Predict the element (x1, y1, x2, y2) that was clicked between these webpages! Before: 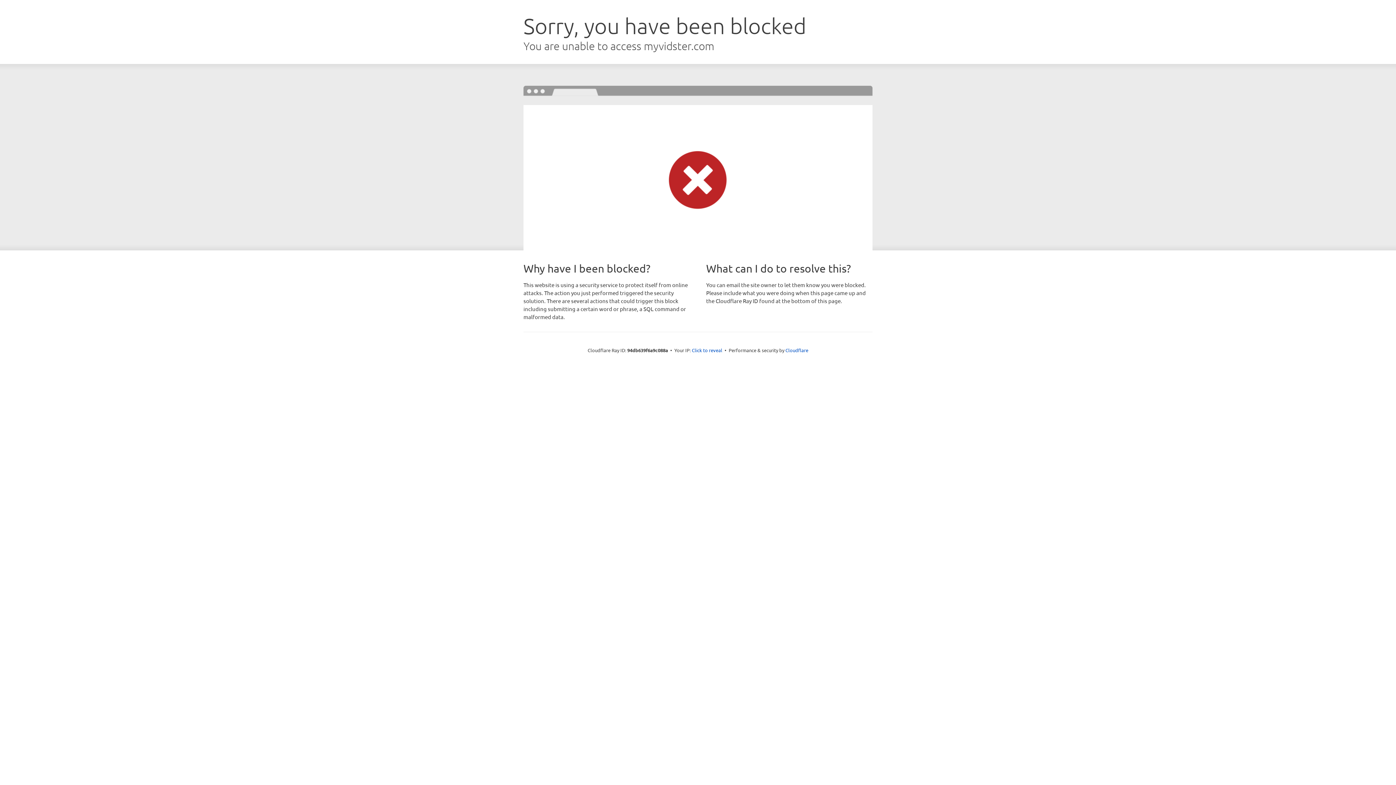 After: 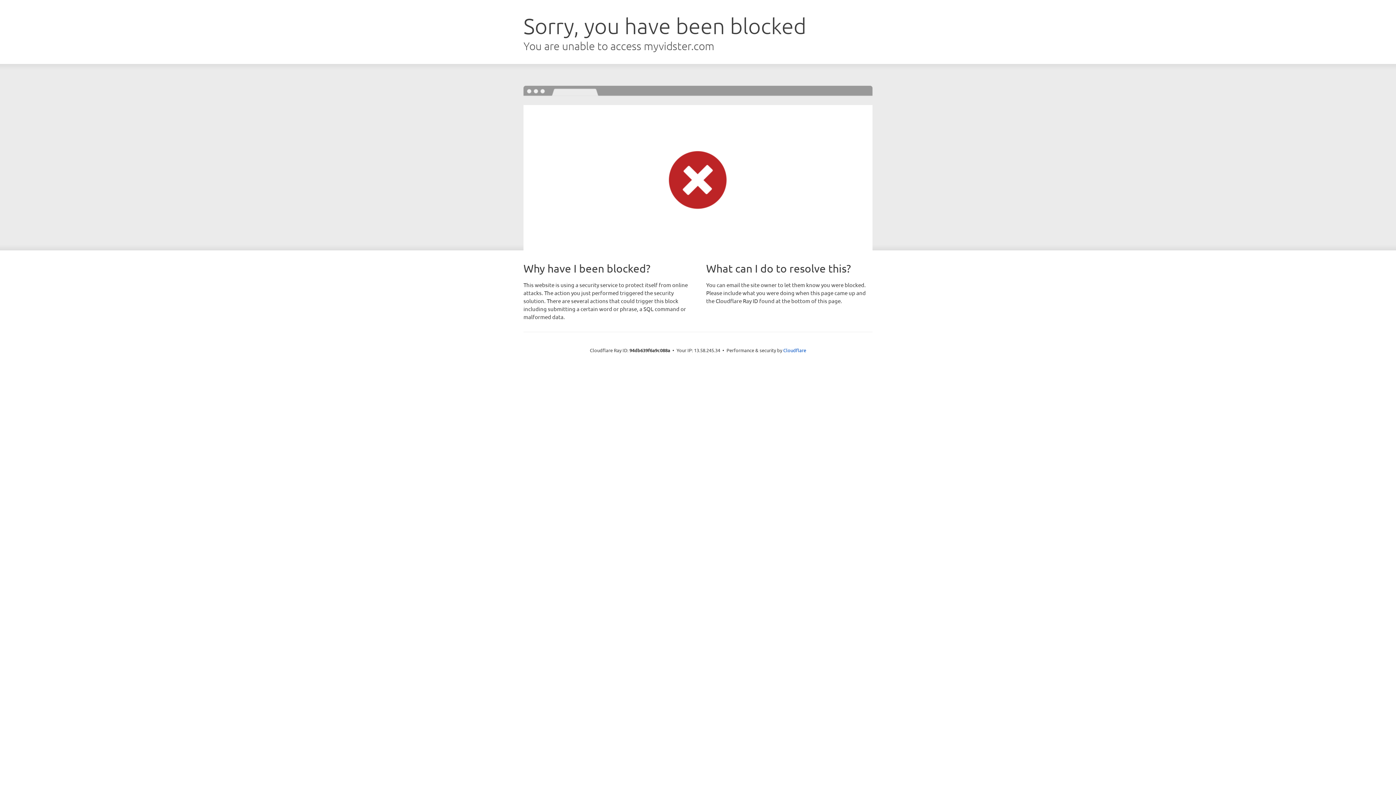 Action: bbox: (692, 346, 722, 353) label: Click to reveal